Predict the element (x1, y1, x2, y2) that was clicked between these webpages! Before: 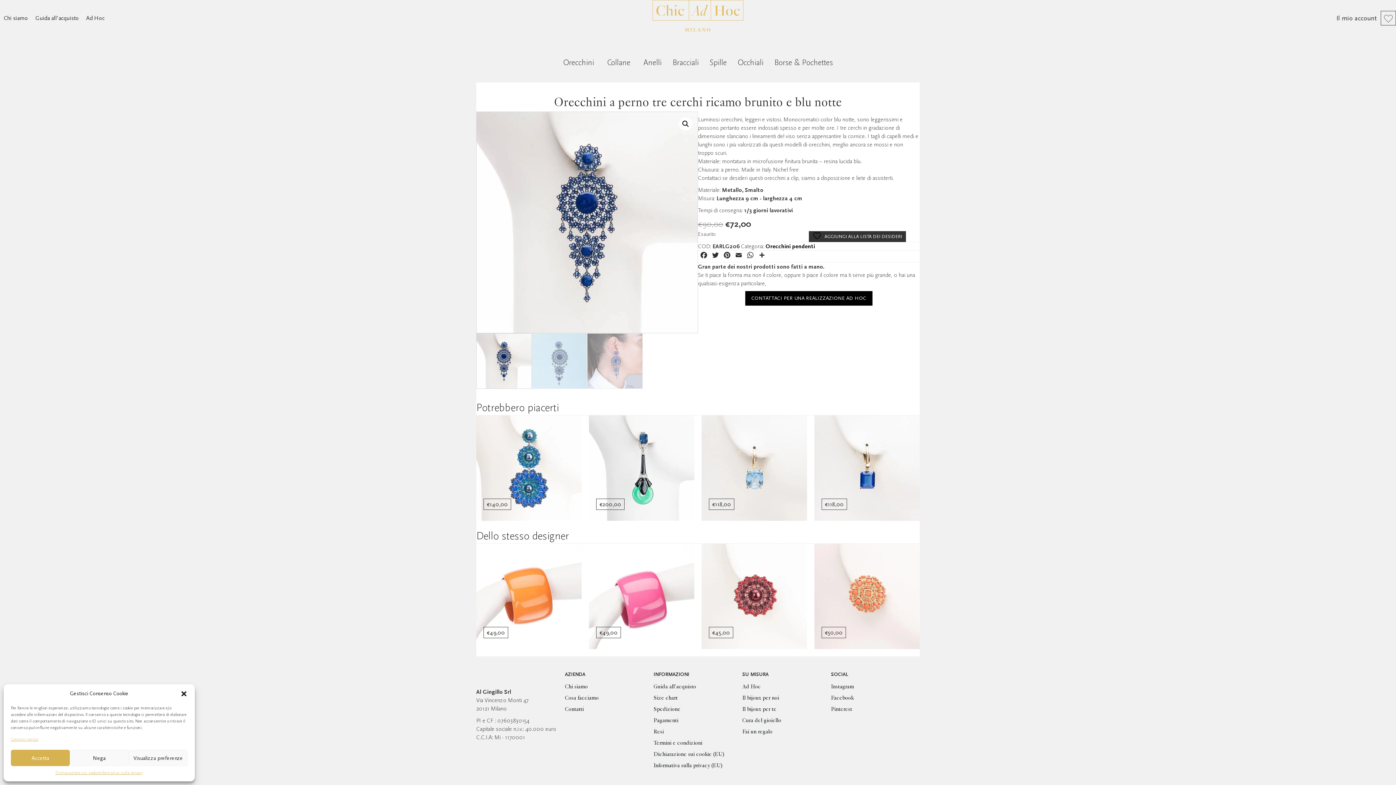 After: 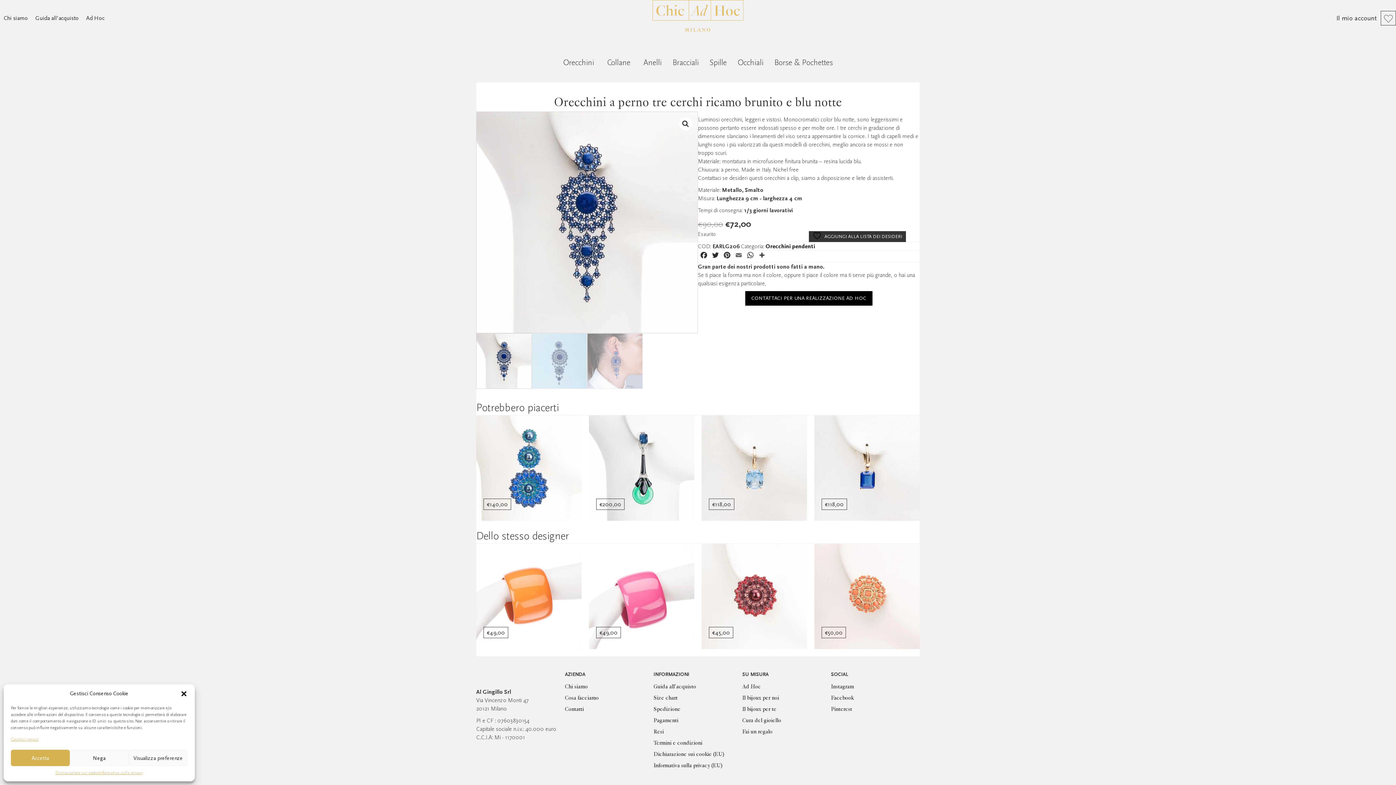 Action: bbox: (733, 251, 744, 262) label: Email